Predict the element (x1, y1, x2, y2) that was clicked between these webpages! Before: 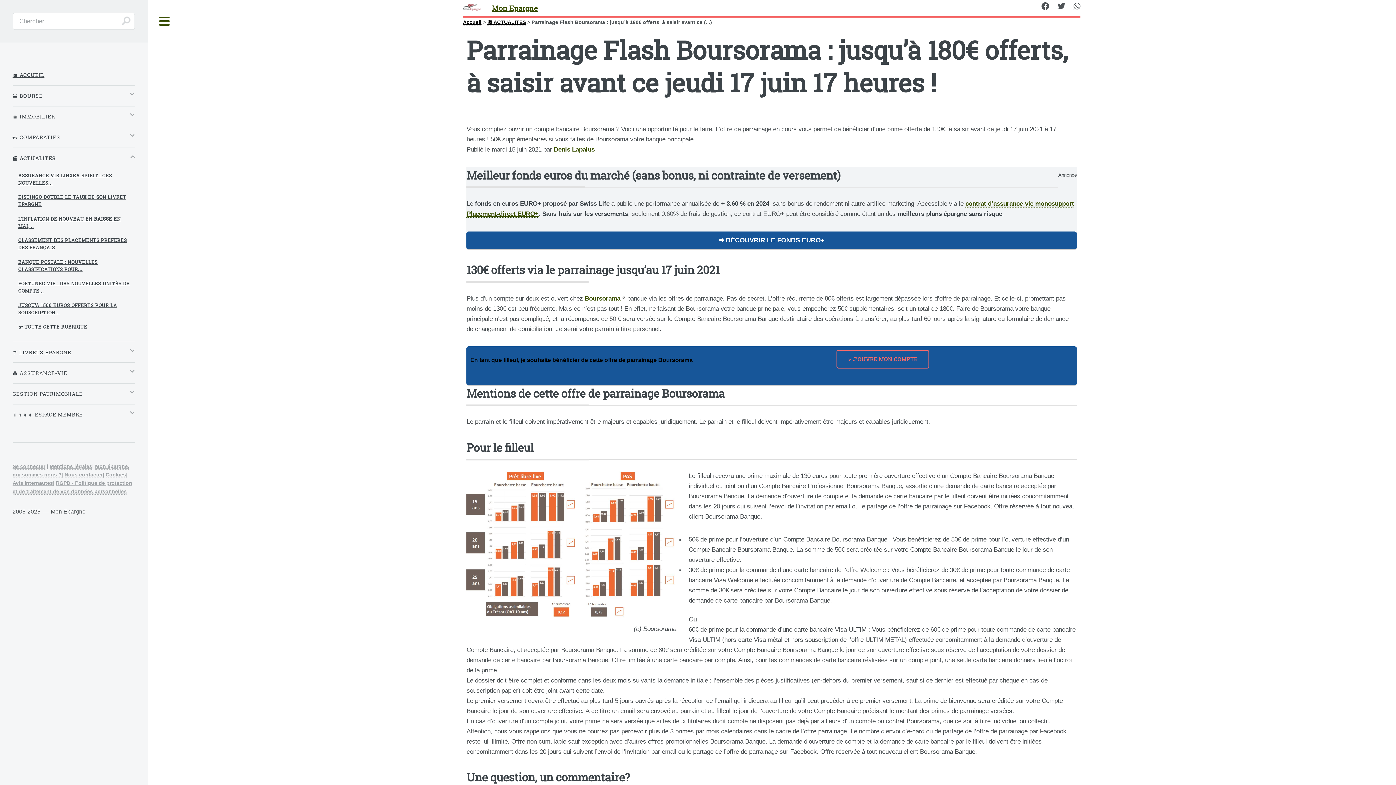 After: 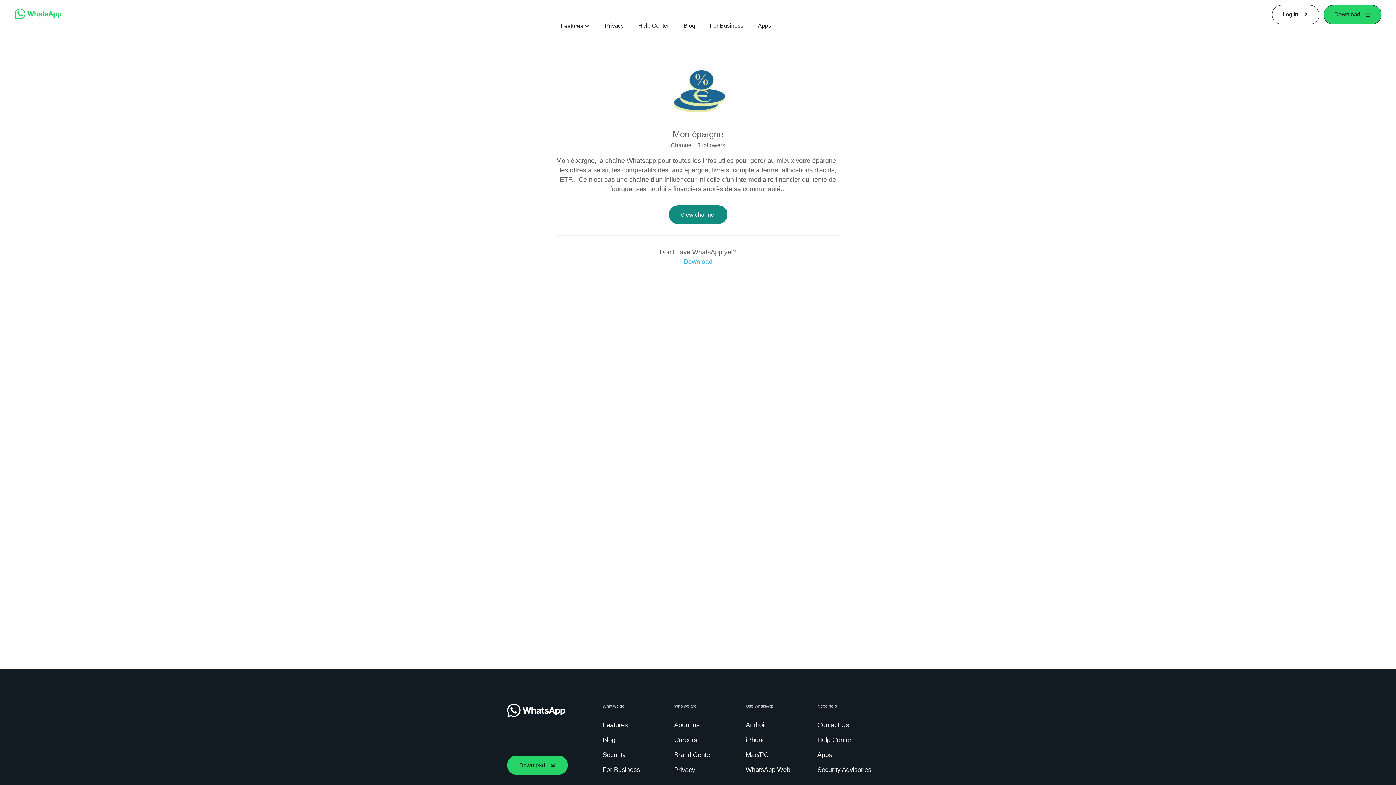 Action: bbox: (1073, 3, 1080, 10)